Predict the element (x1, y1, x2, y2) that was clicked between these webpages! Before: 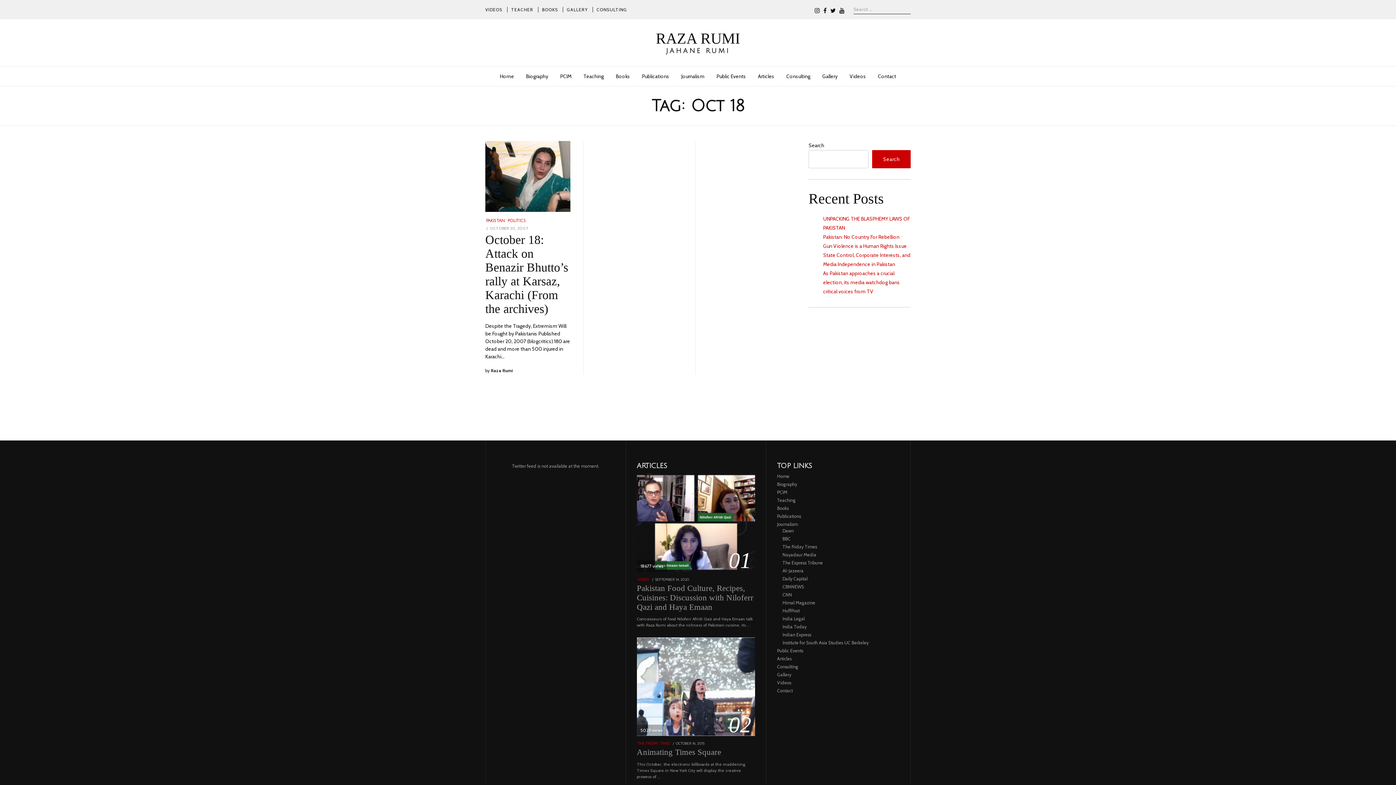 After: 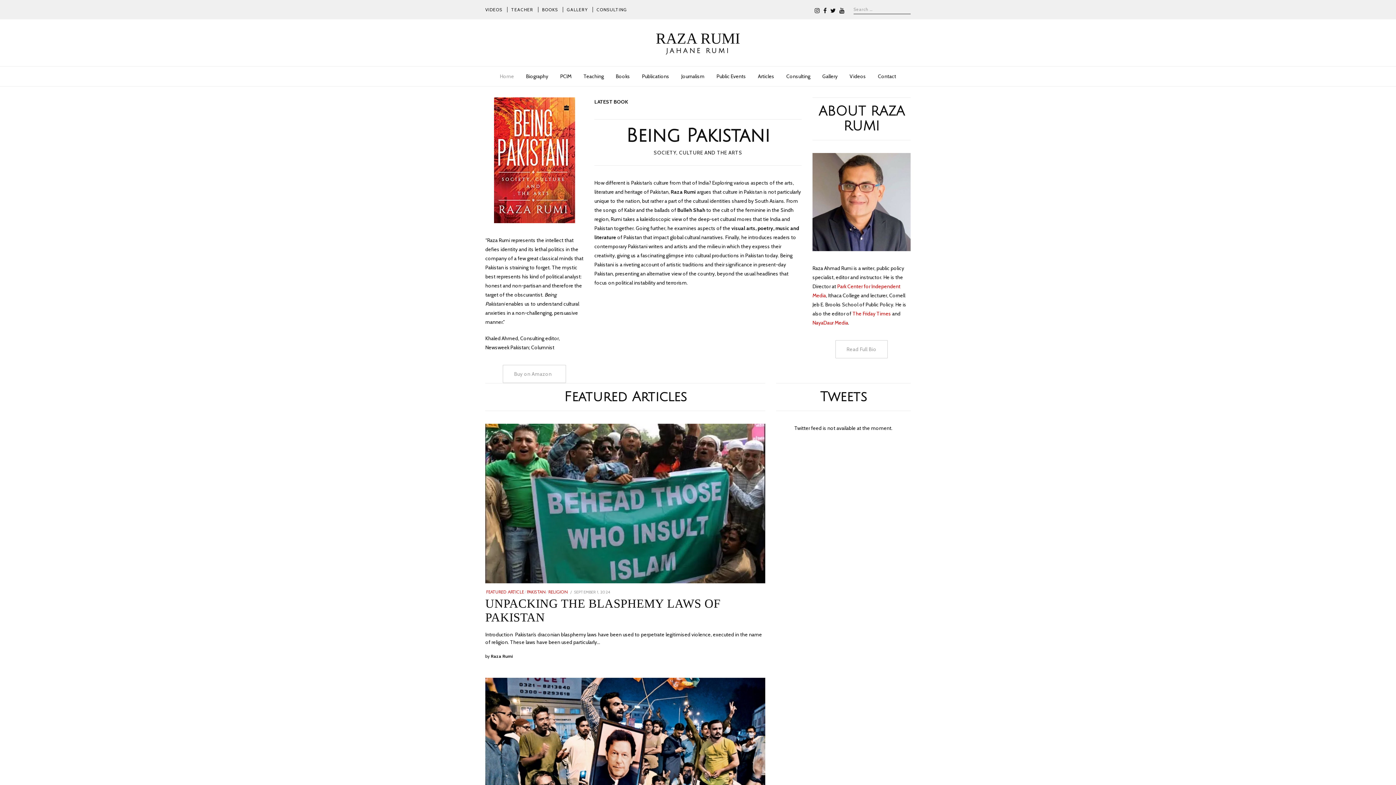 Action: label: RAZA RUMI bbox: (656, 30, 740, 46)